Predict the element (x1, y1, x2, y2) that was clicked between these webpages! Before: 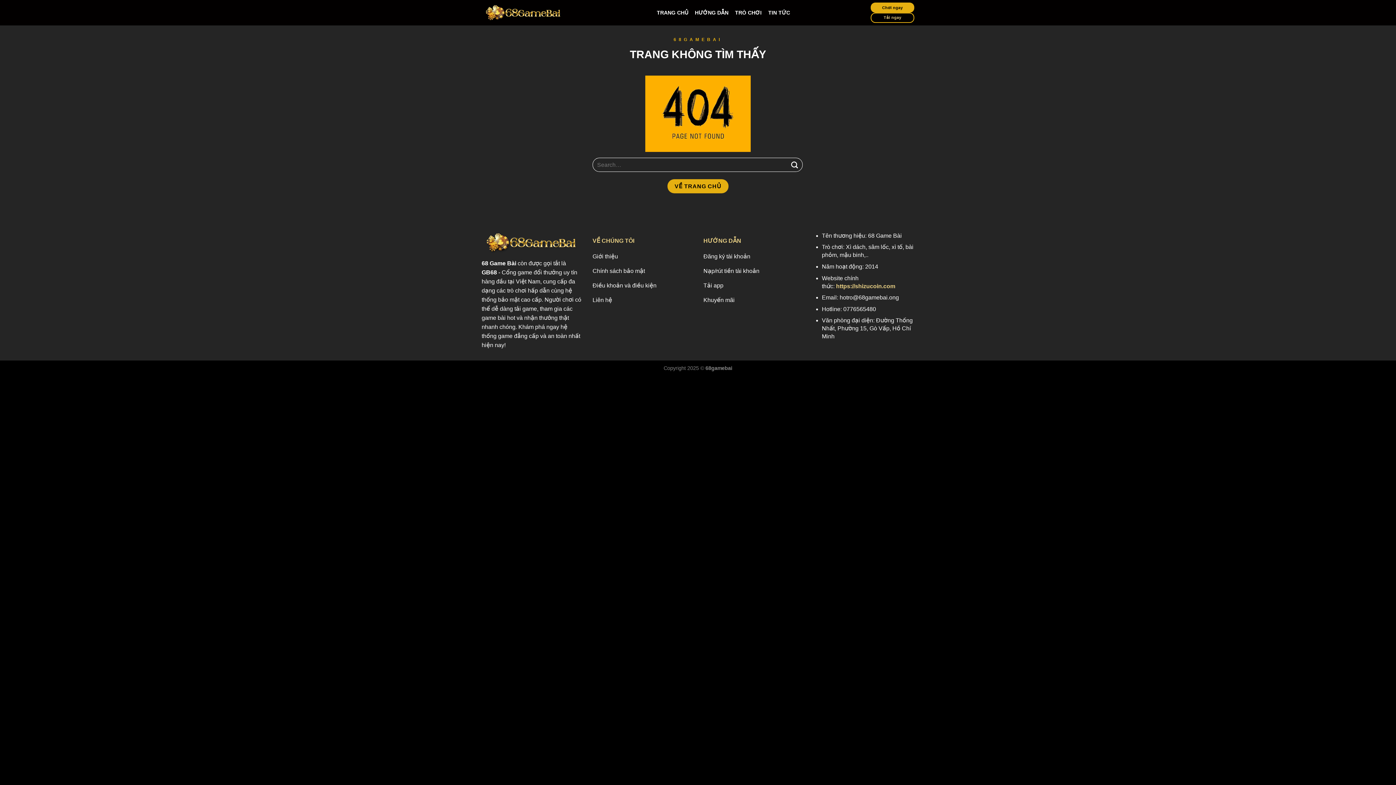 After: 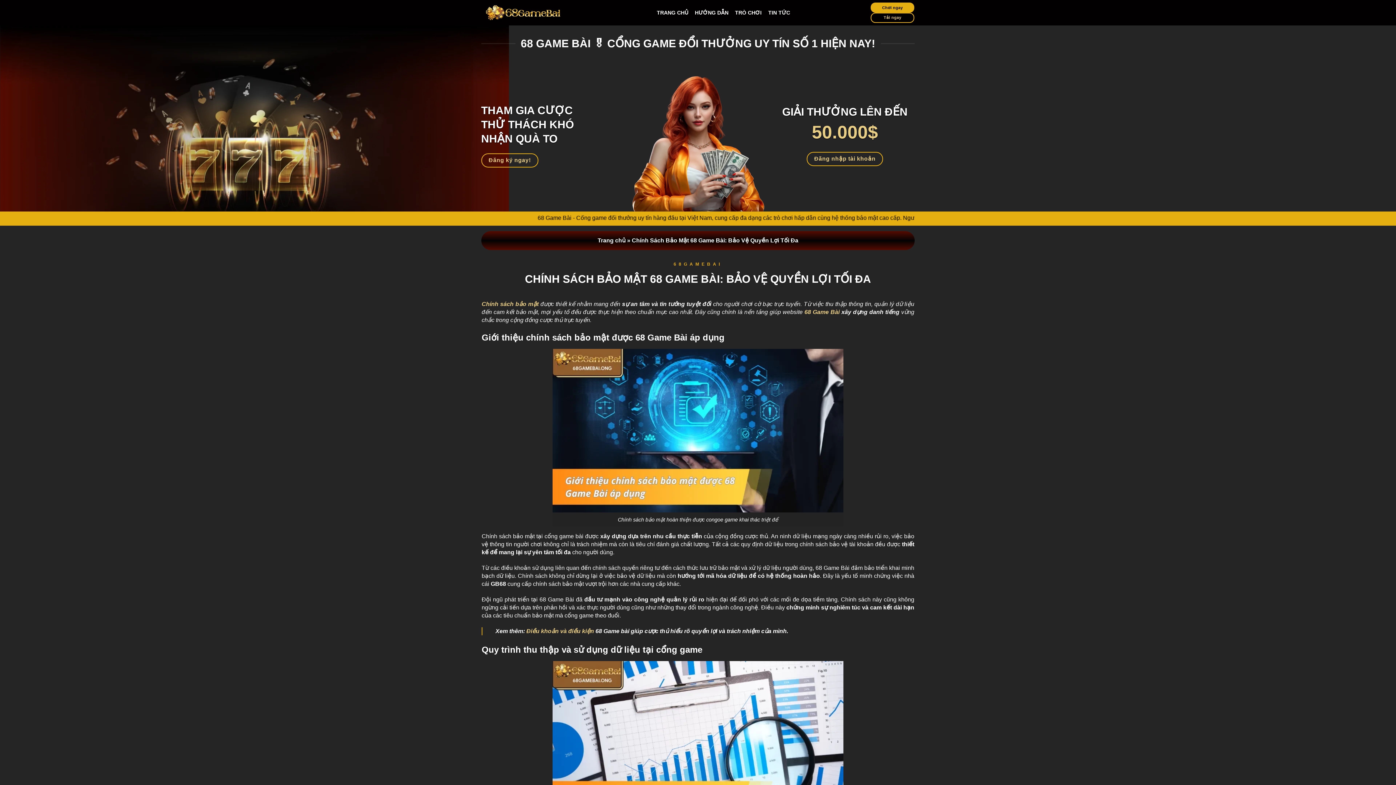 Action: label: Chính sách bảo mật bbox: (592, 264, 692, 279)